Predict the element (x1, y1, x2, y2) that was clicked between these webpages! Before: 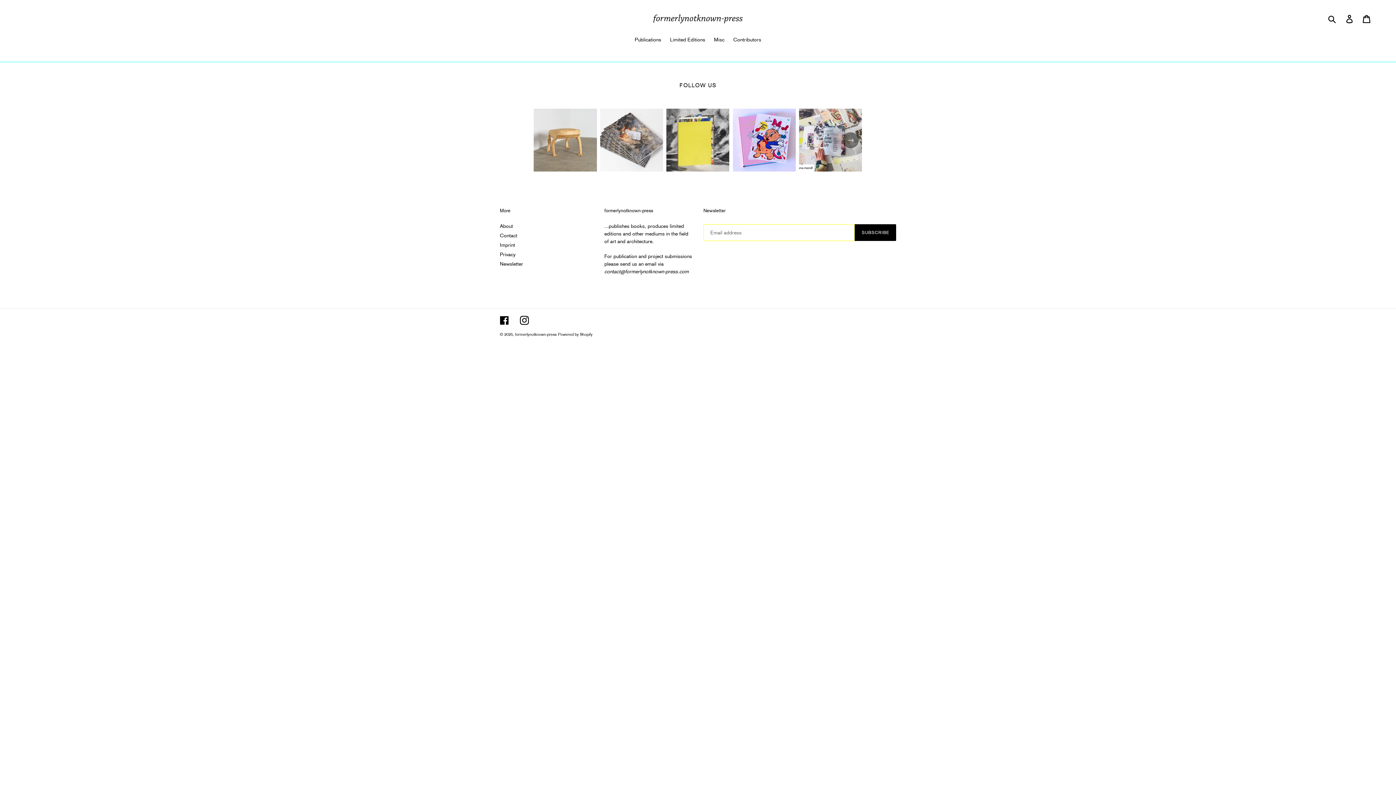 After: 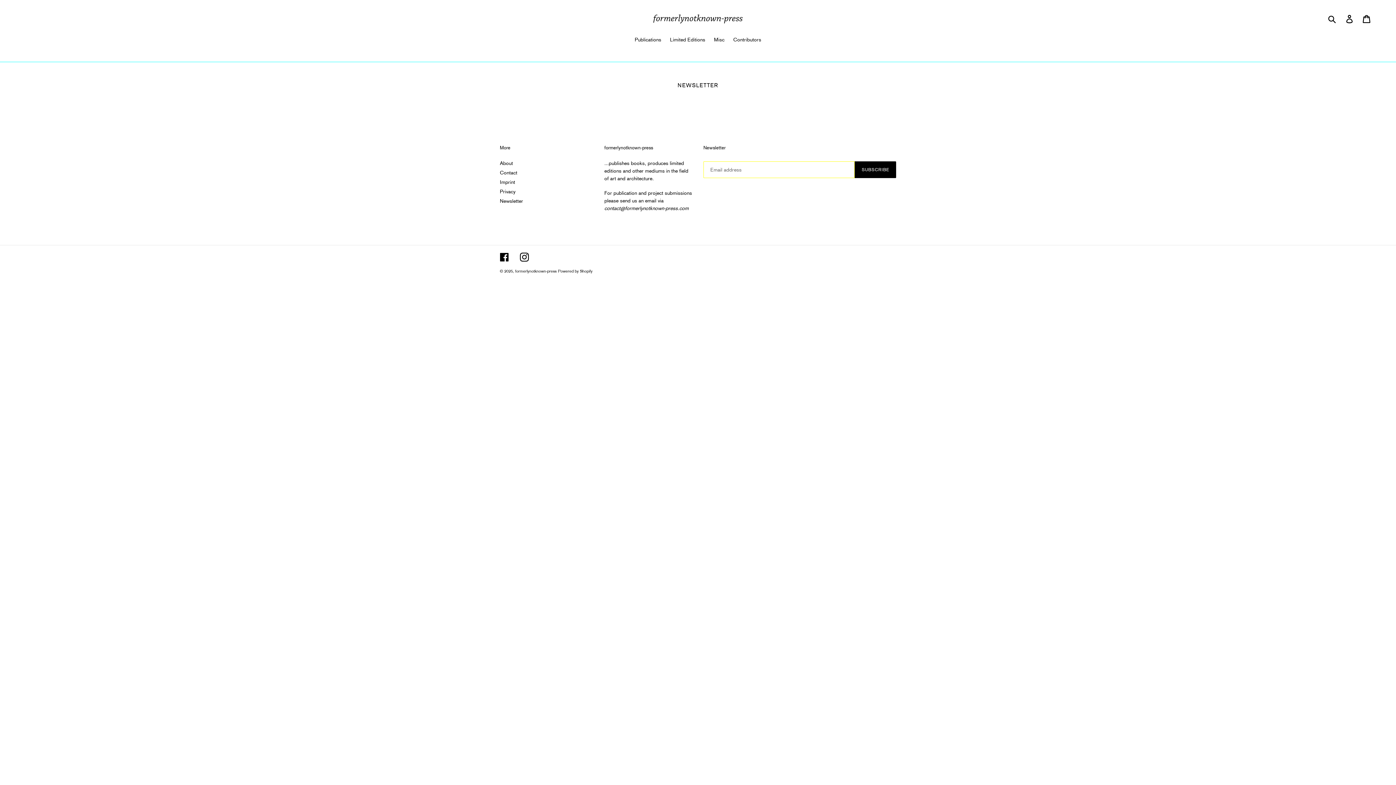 Action: label: Newsletter bbox: (500, 261, 523, 267)